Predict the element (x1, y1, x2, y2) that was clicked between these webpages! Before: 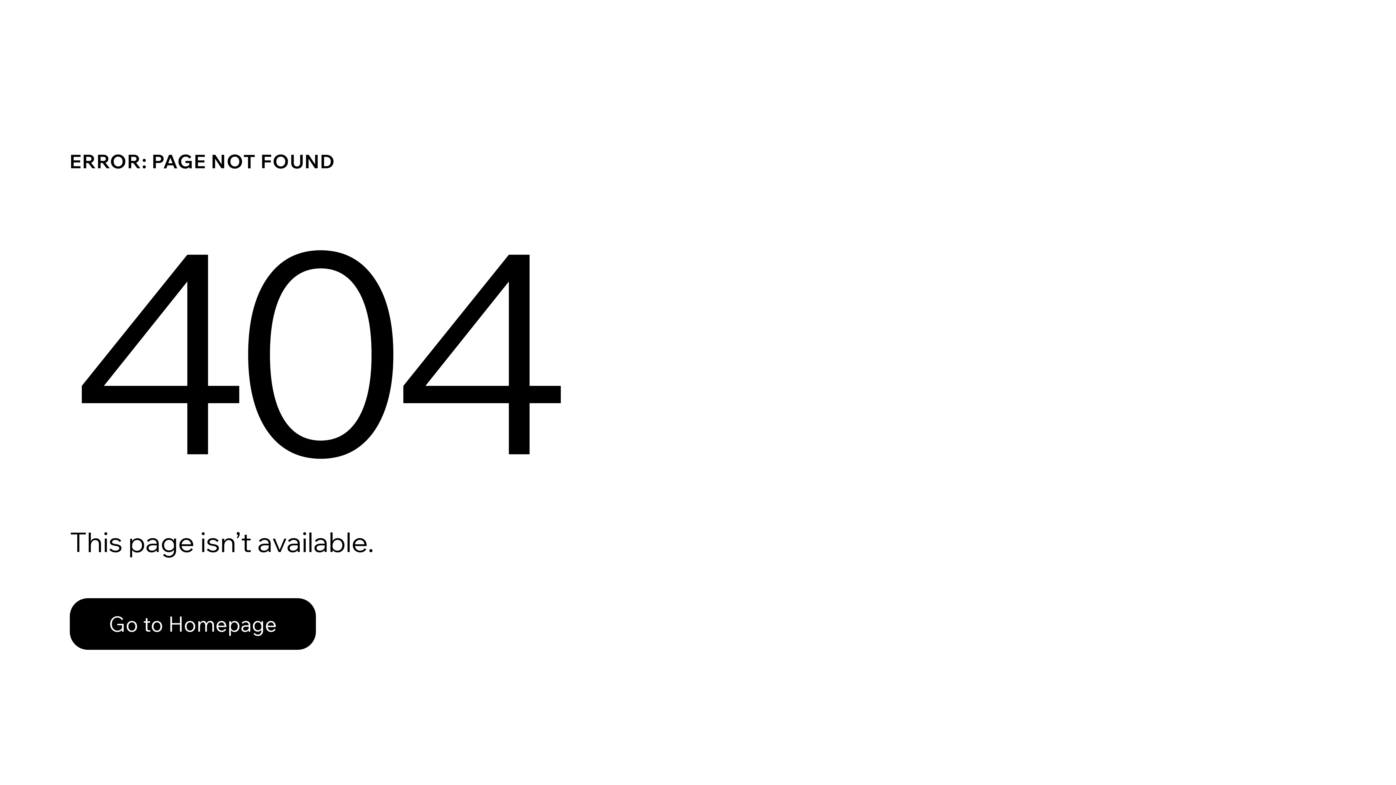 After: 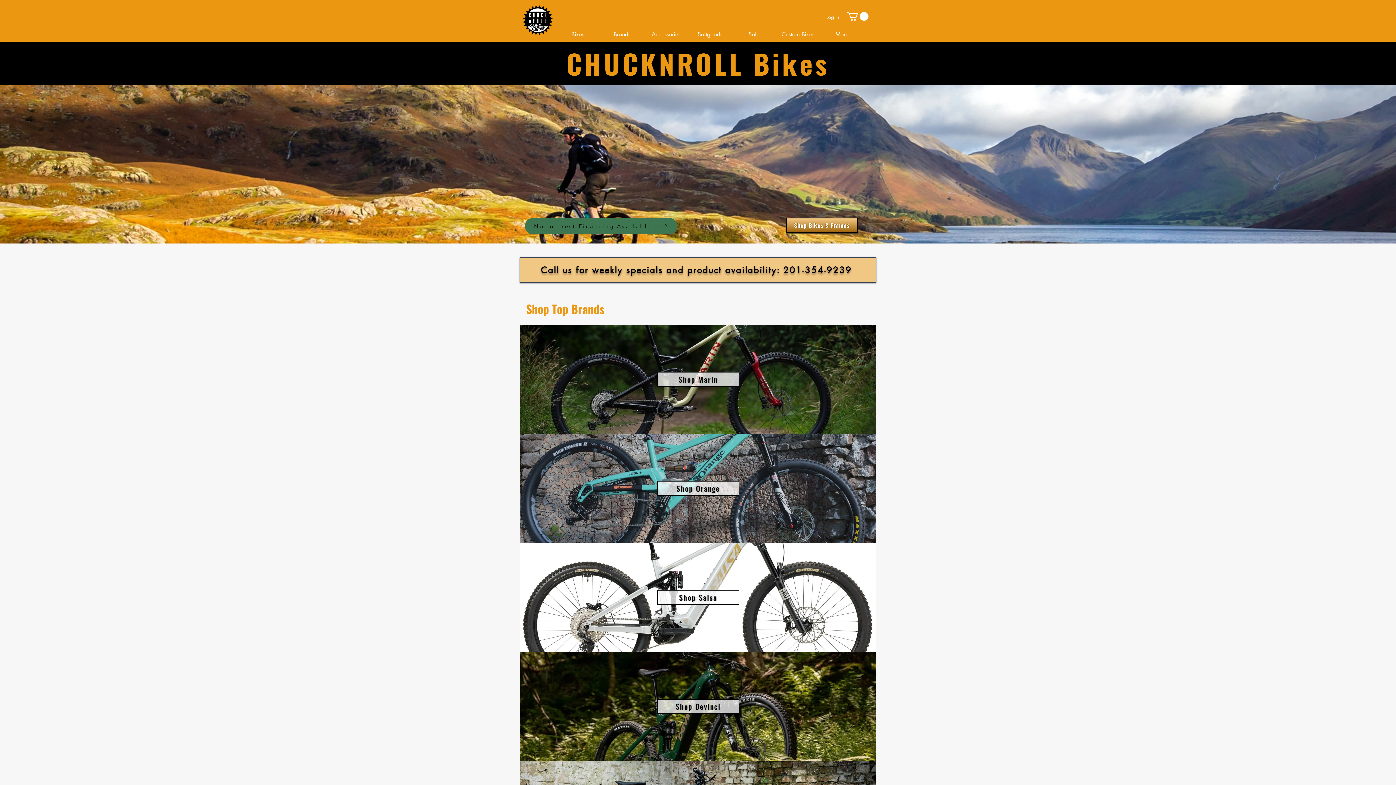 Action: bbox: (69, 582, 768, 659) label: Go to Homepage